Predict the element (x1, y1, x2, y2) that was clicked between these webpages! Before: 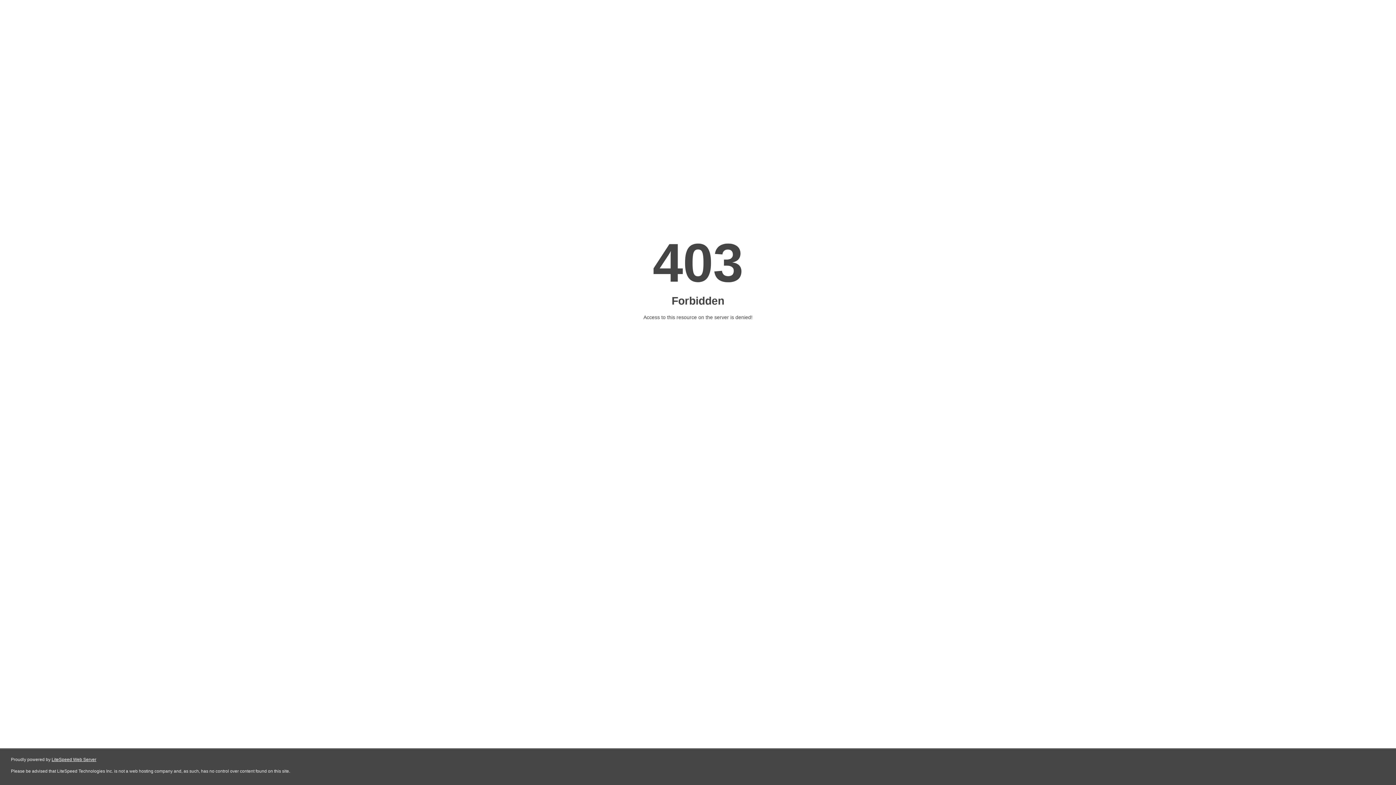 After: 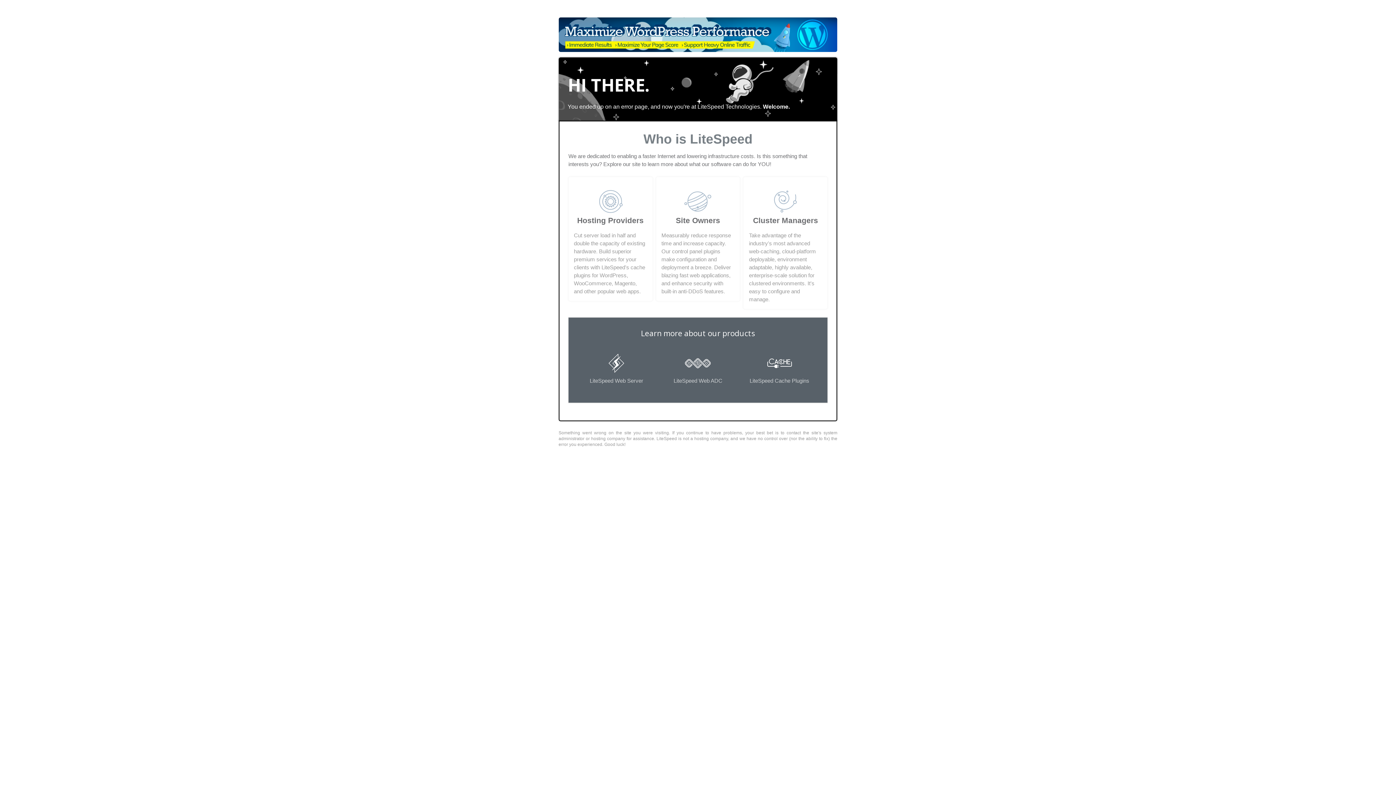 Action: bbox: (51, 757, 96, 762) label: LiteSpeed Web Server